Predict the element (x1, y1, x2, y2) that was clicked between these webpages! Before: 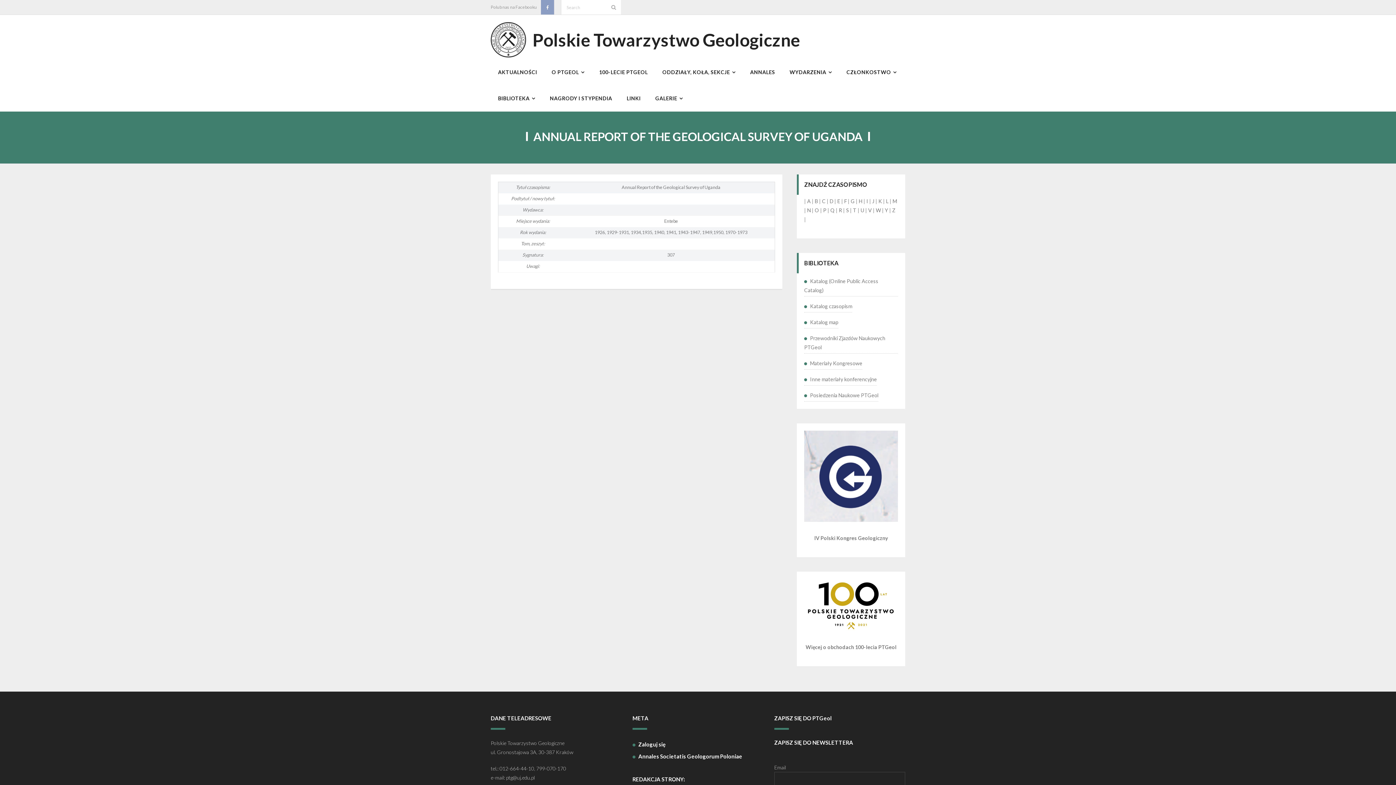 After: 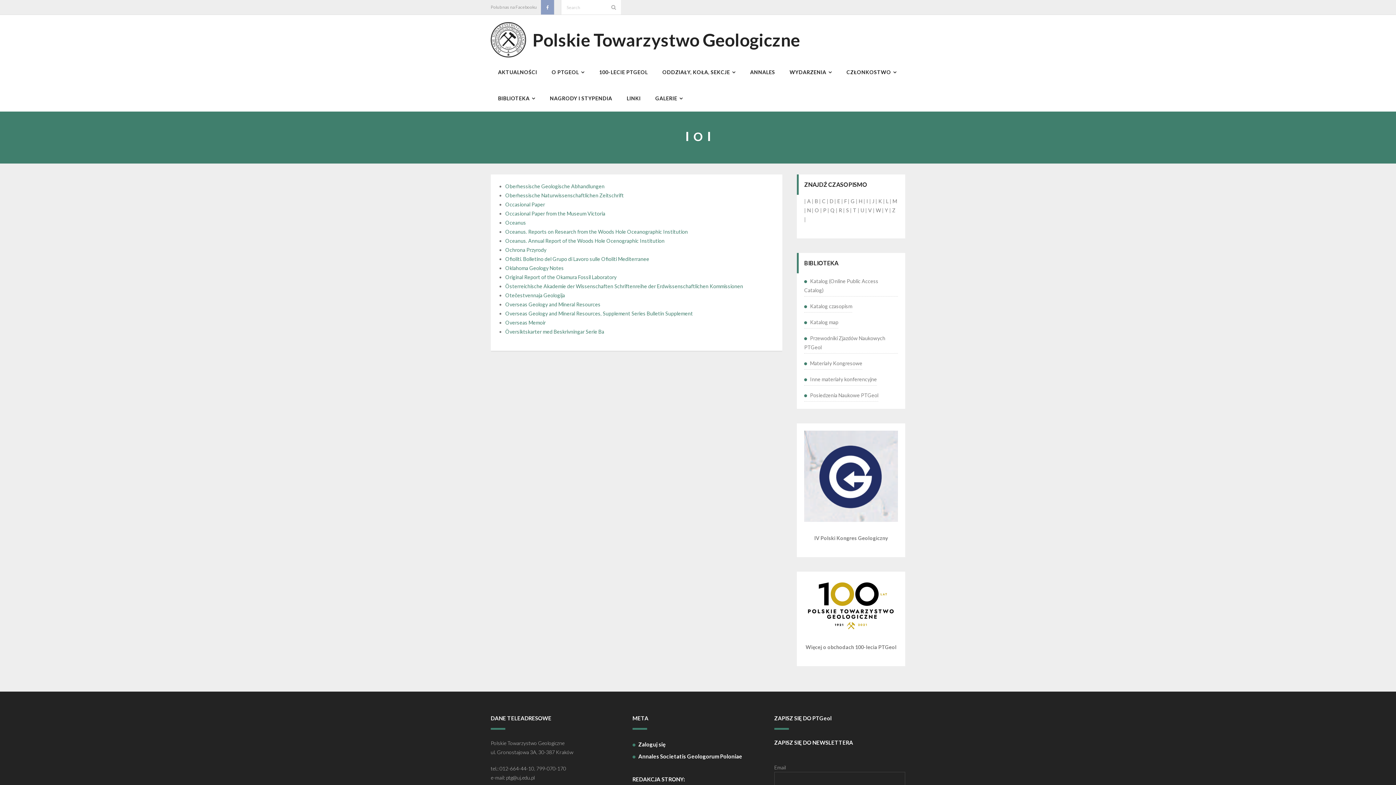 Action: label: O bbox: (814, 207, 819, 213)